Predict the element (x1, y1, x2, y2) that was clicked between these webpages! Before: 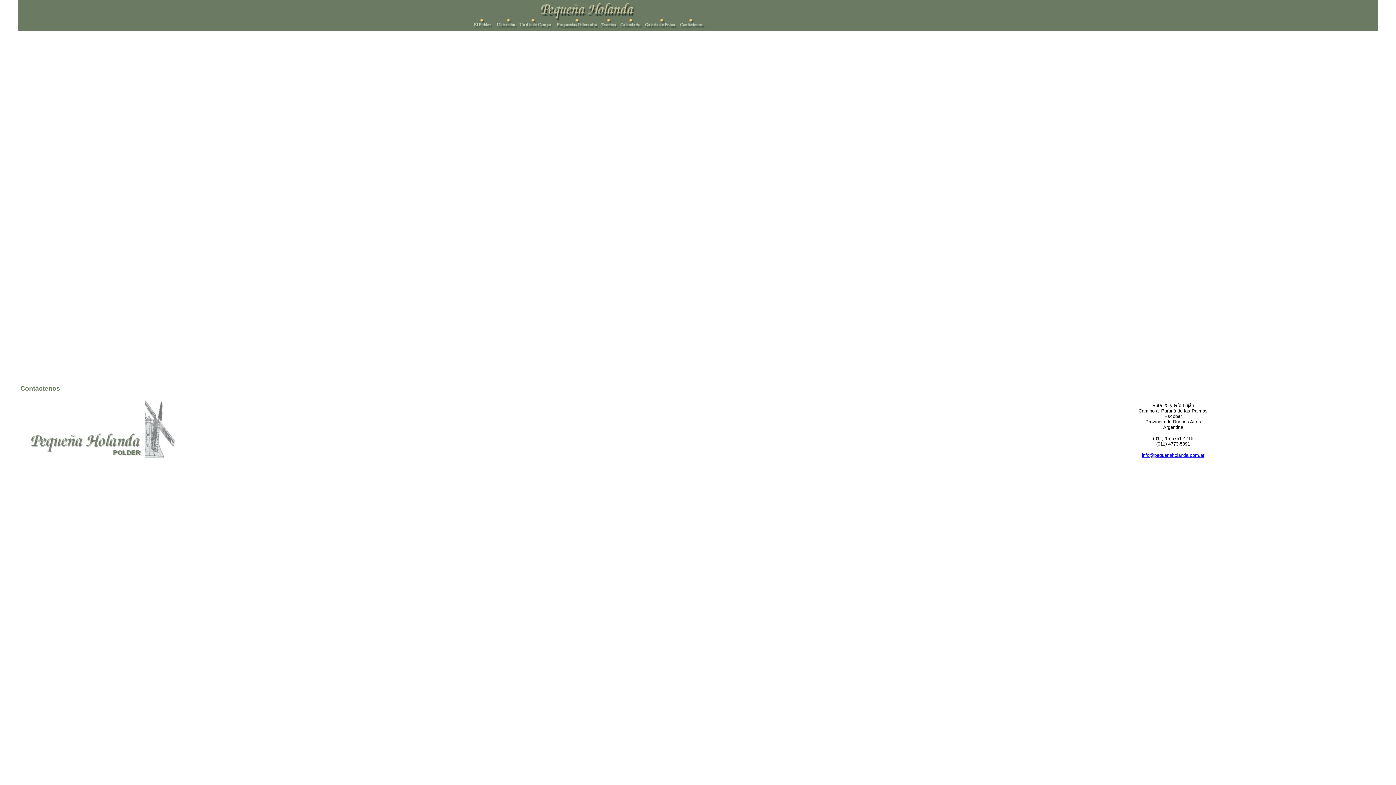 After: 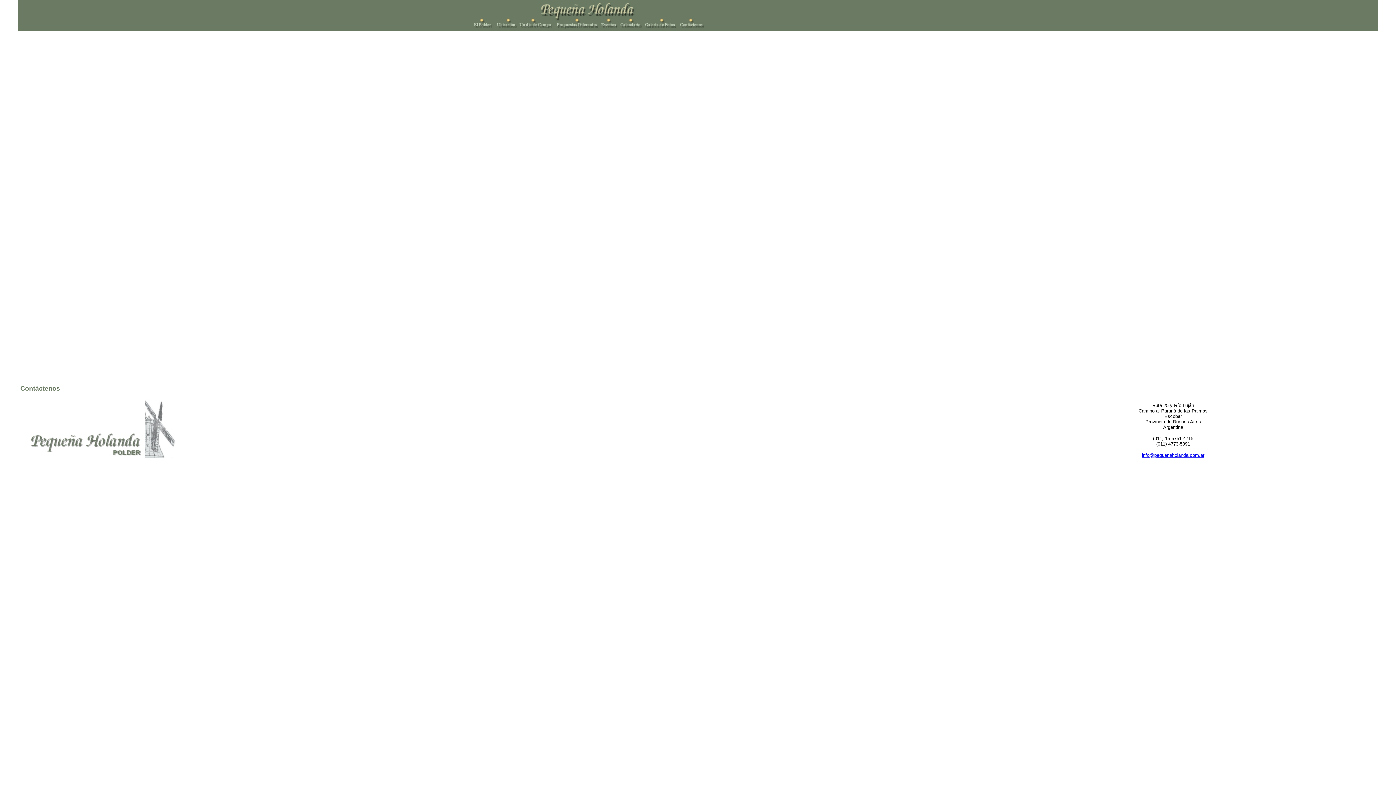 Action: label: info@pequenaholanda.com.ar bbox: (1142, 452, 1204, 458)